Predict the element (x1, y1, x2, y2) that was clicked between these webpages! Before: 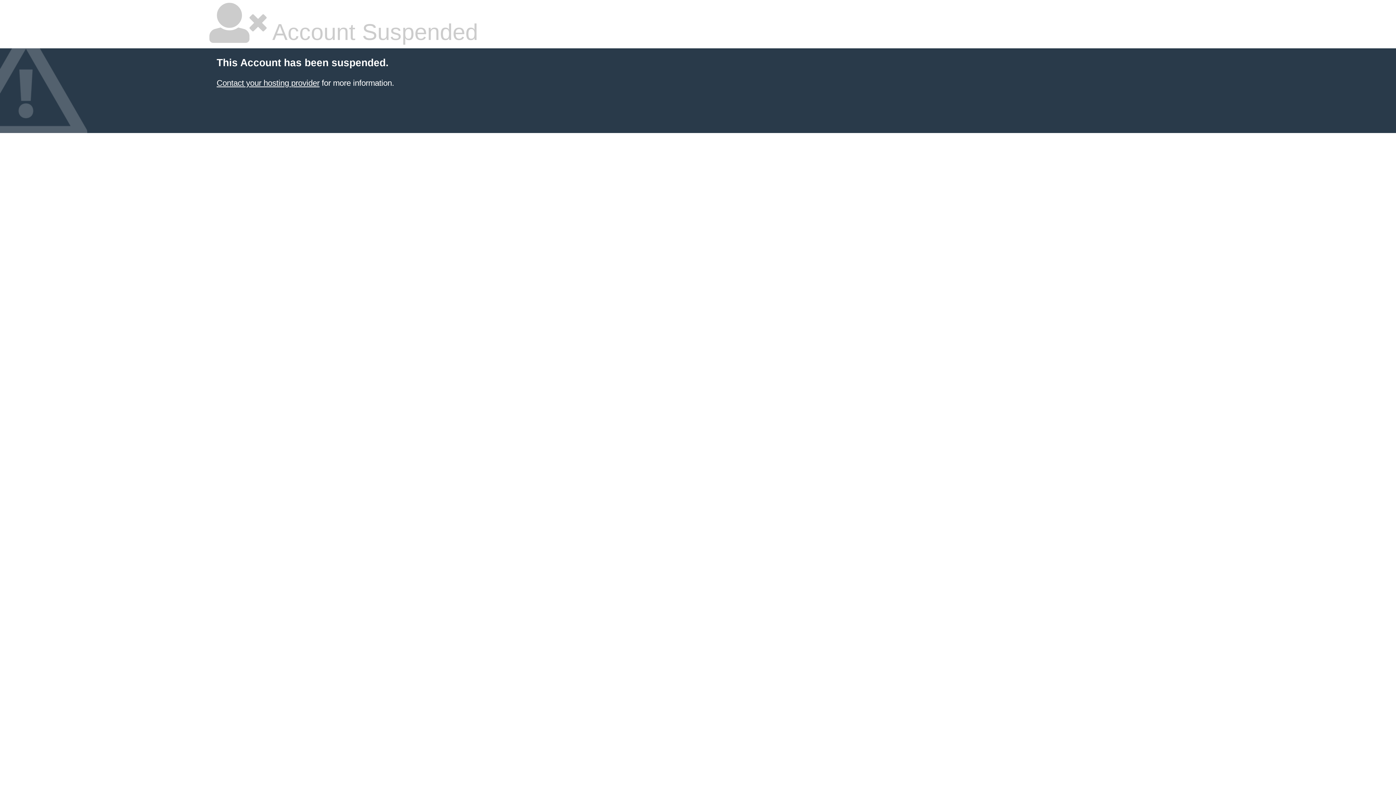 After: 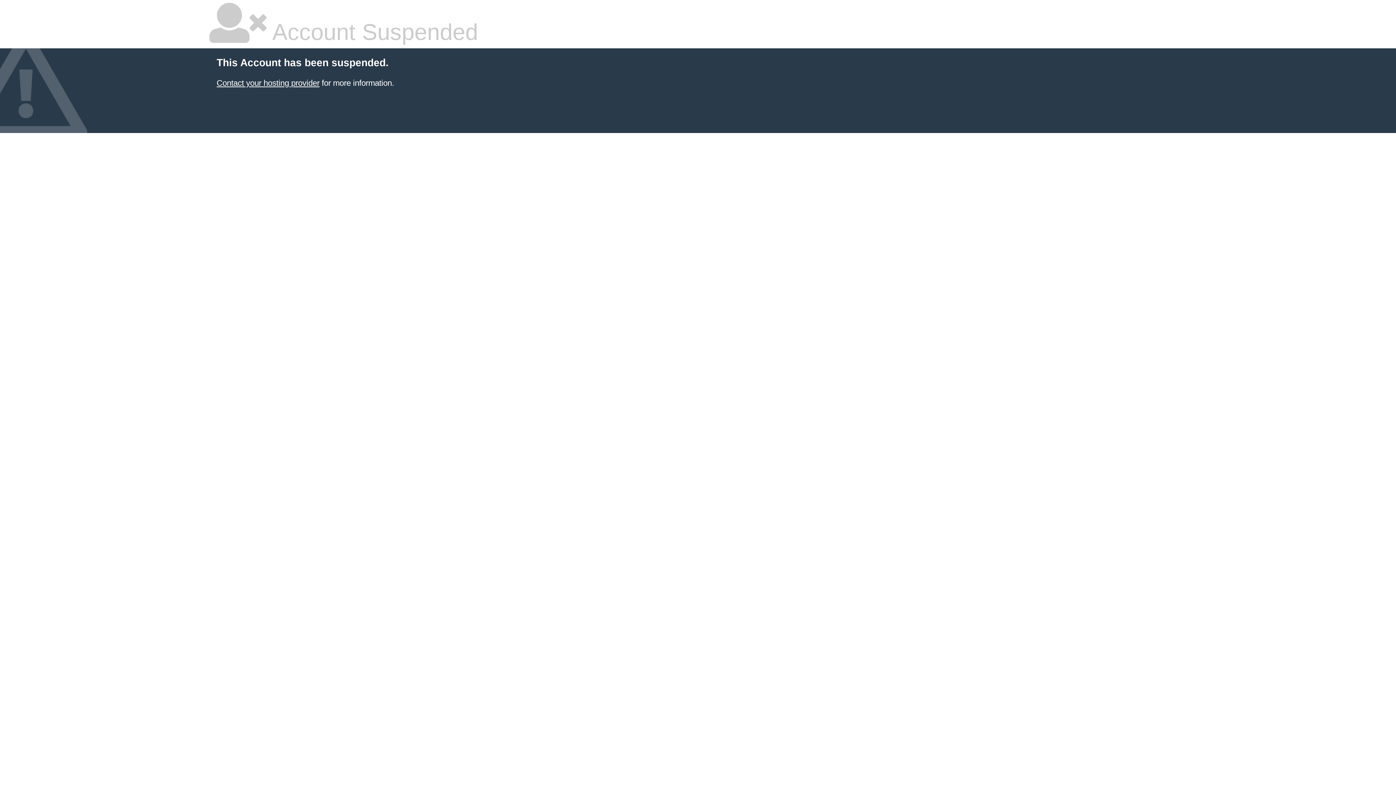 Action: label: Contact your hosting provider bbox: (216, 78, 319, 87)